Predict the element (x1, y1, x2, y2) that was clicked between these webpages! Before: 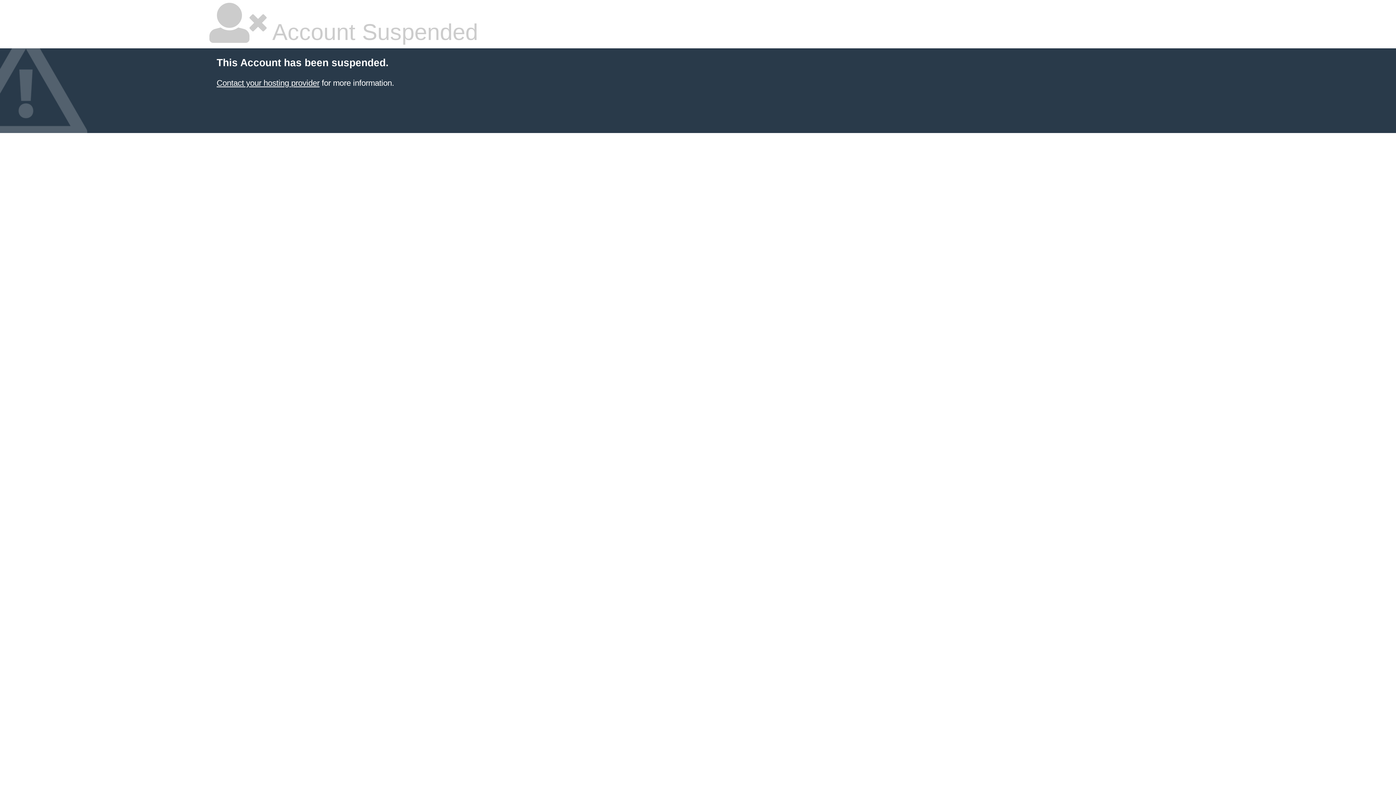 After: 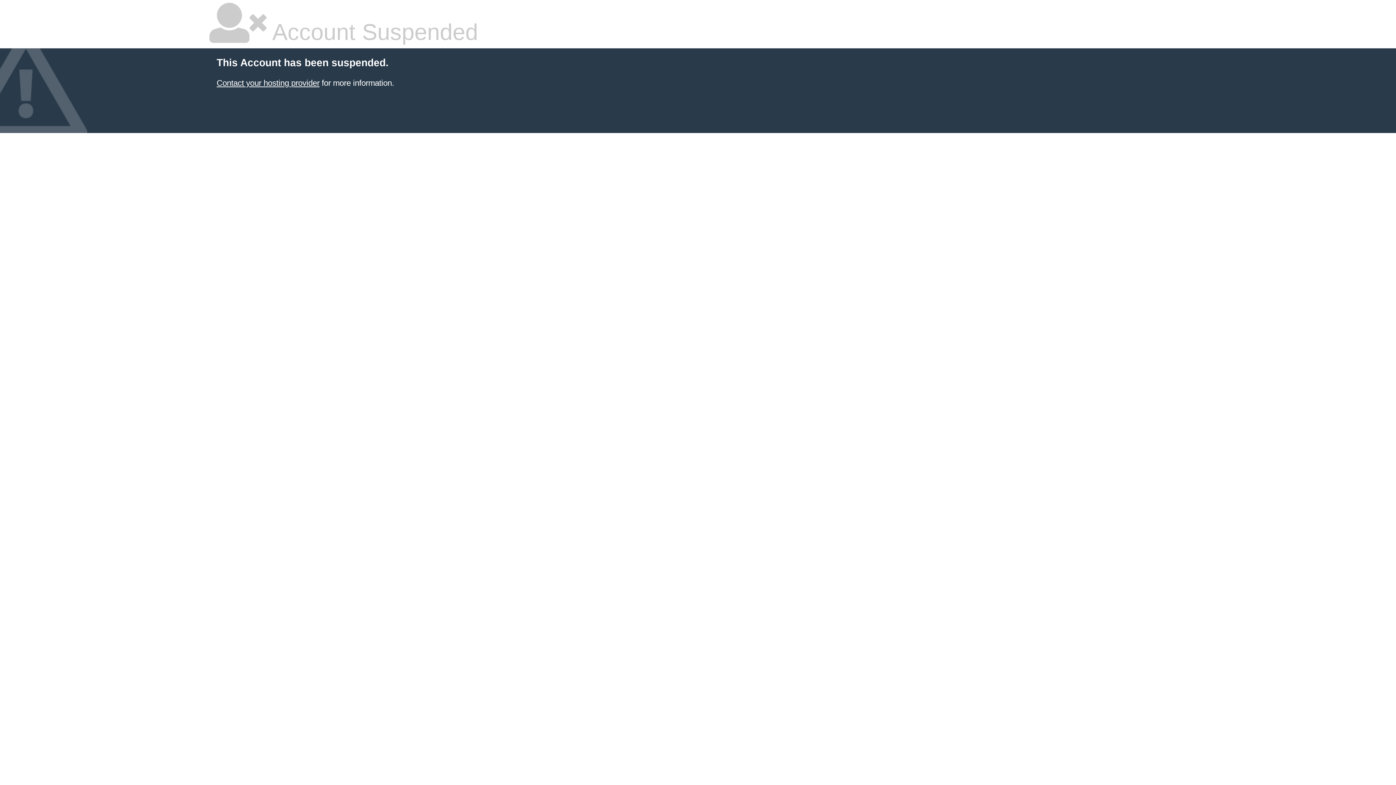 Action: label: Contact your hosting provider bbox: (216, 78, 319, 87)